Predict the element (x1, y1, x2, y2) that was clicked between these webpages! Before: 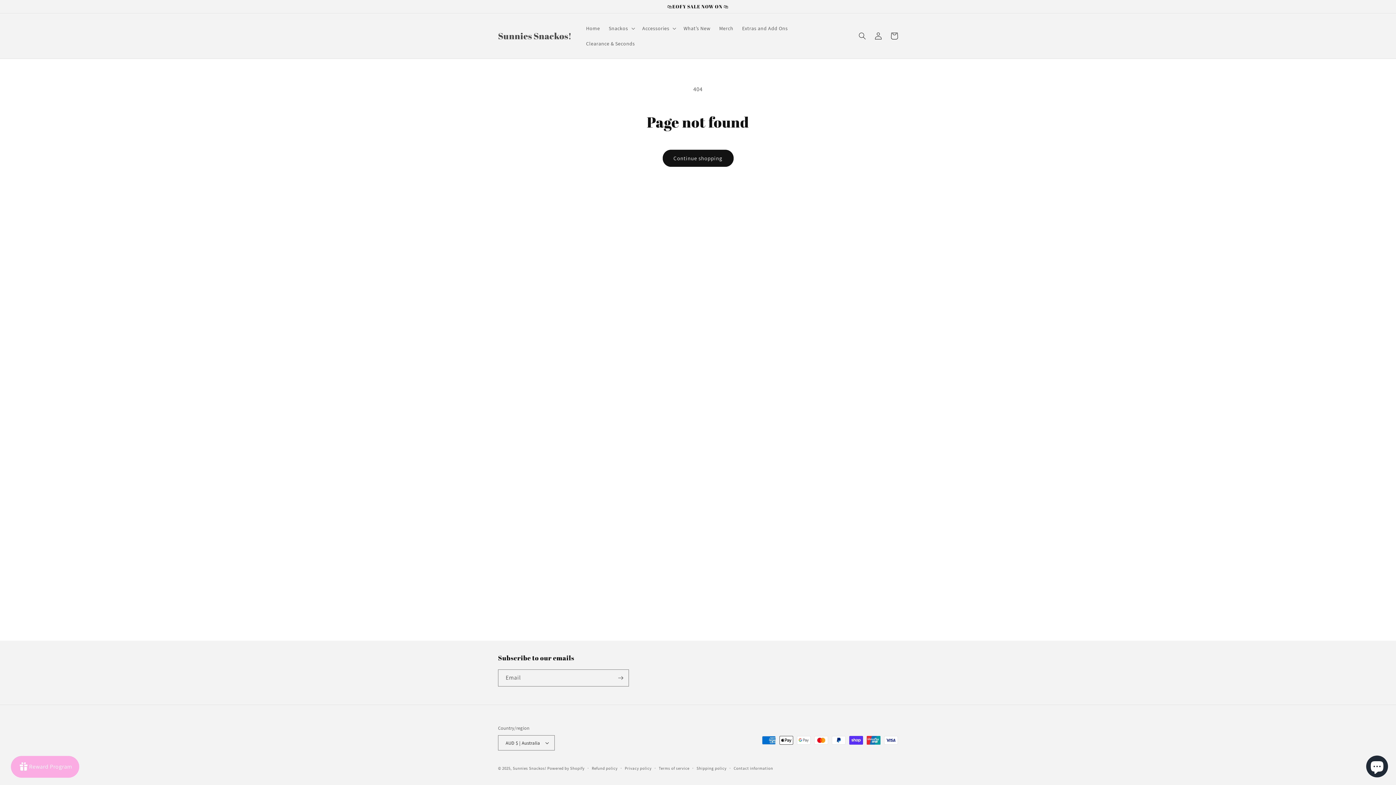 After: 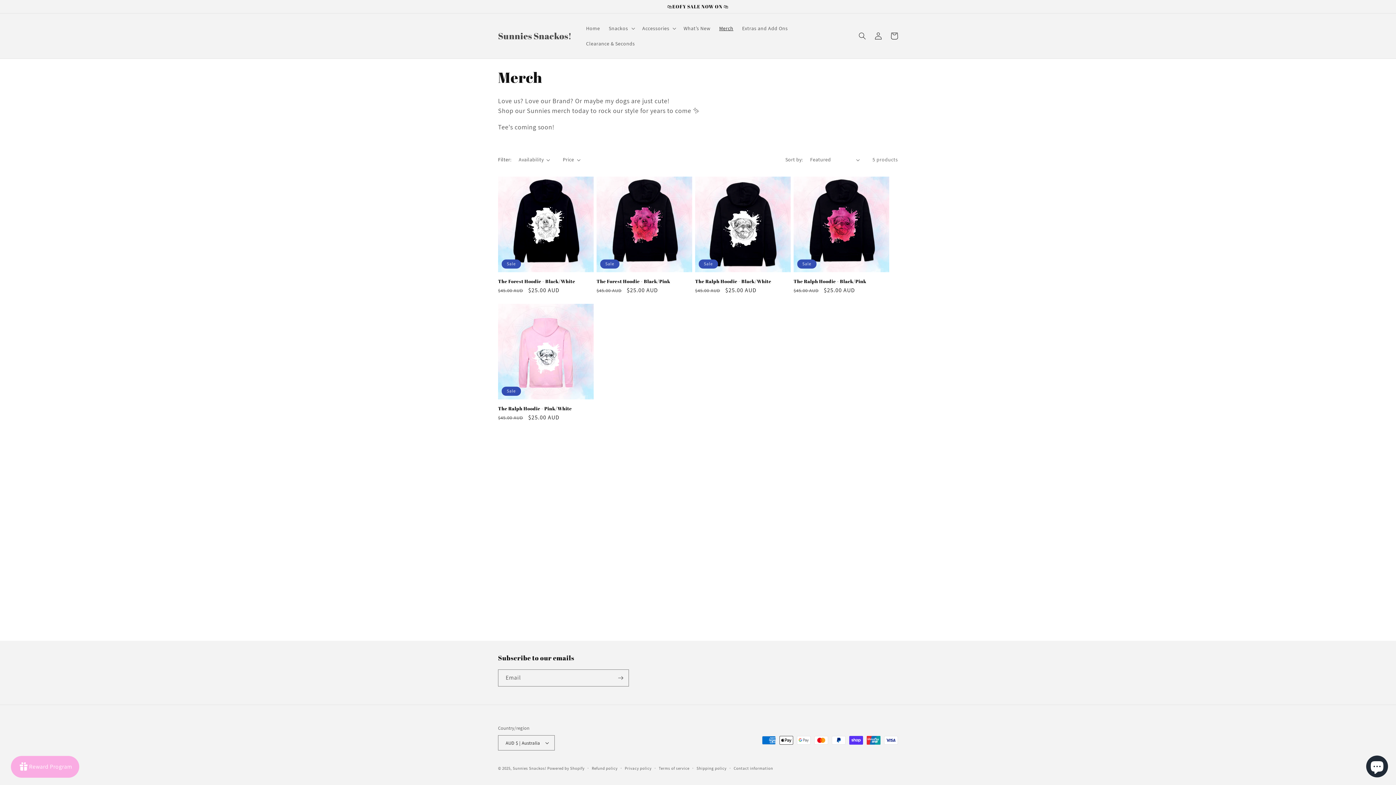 Action: label: Merch bbox: (715, 20, 737, 36)